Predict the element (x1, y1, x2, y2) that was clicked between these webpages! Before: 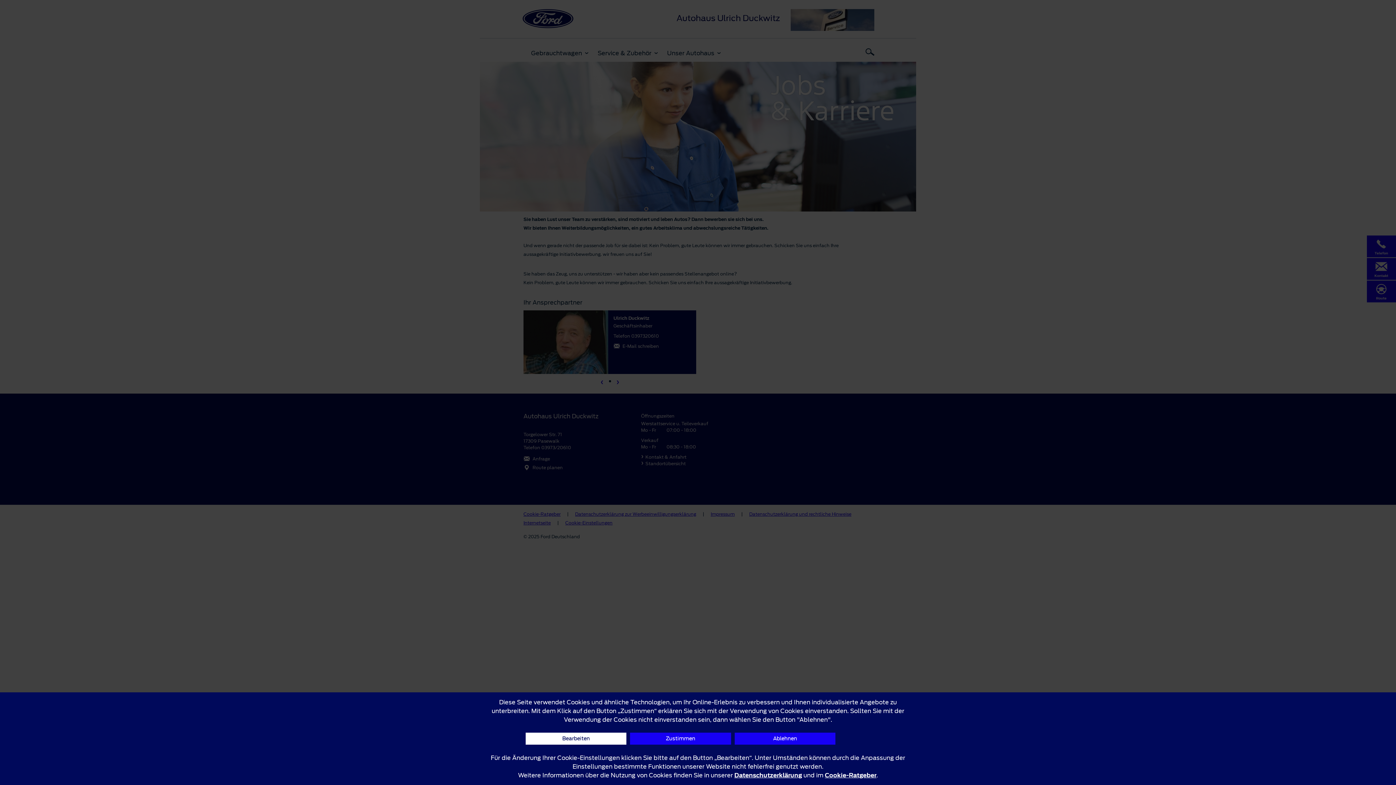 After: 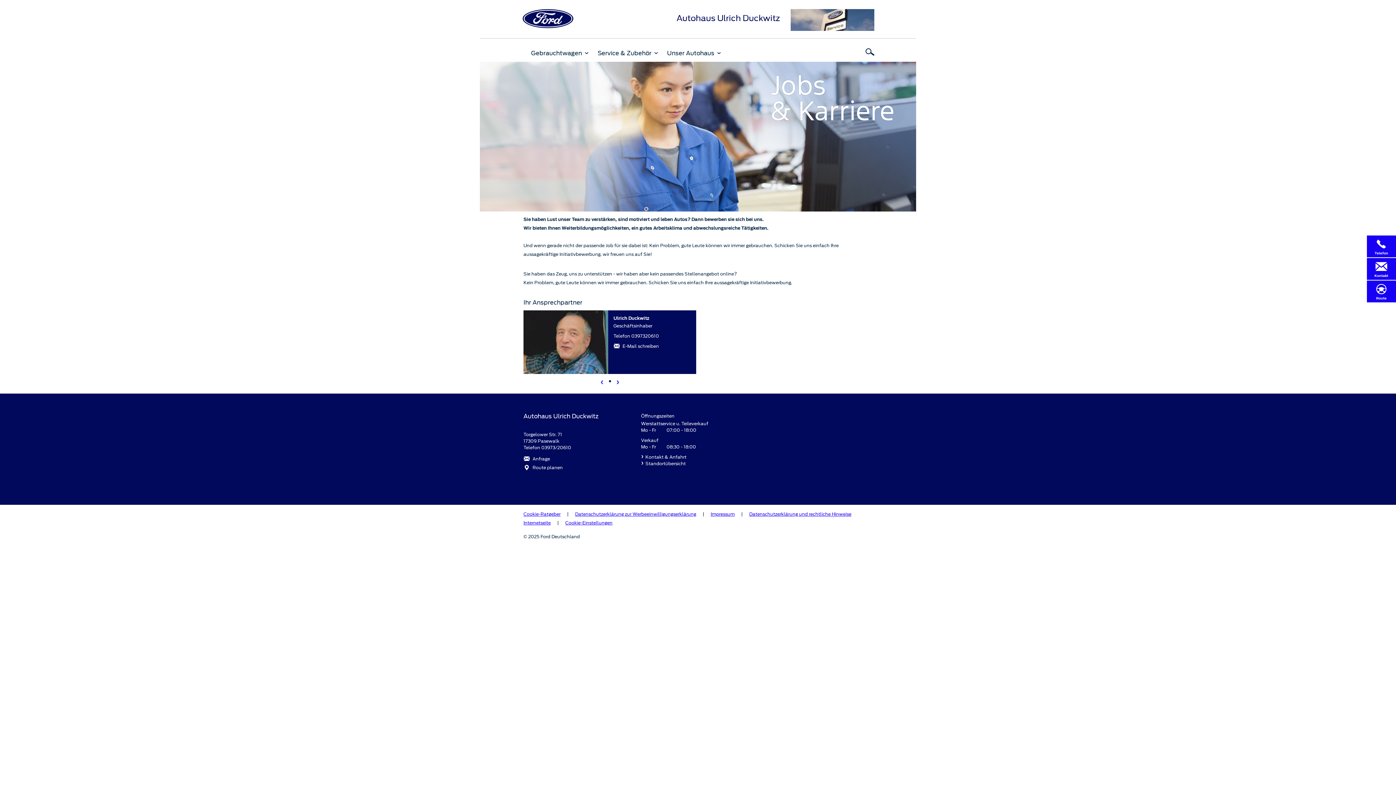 Action: label: Ablehnen bbox: (734, 733, 835, 745)